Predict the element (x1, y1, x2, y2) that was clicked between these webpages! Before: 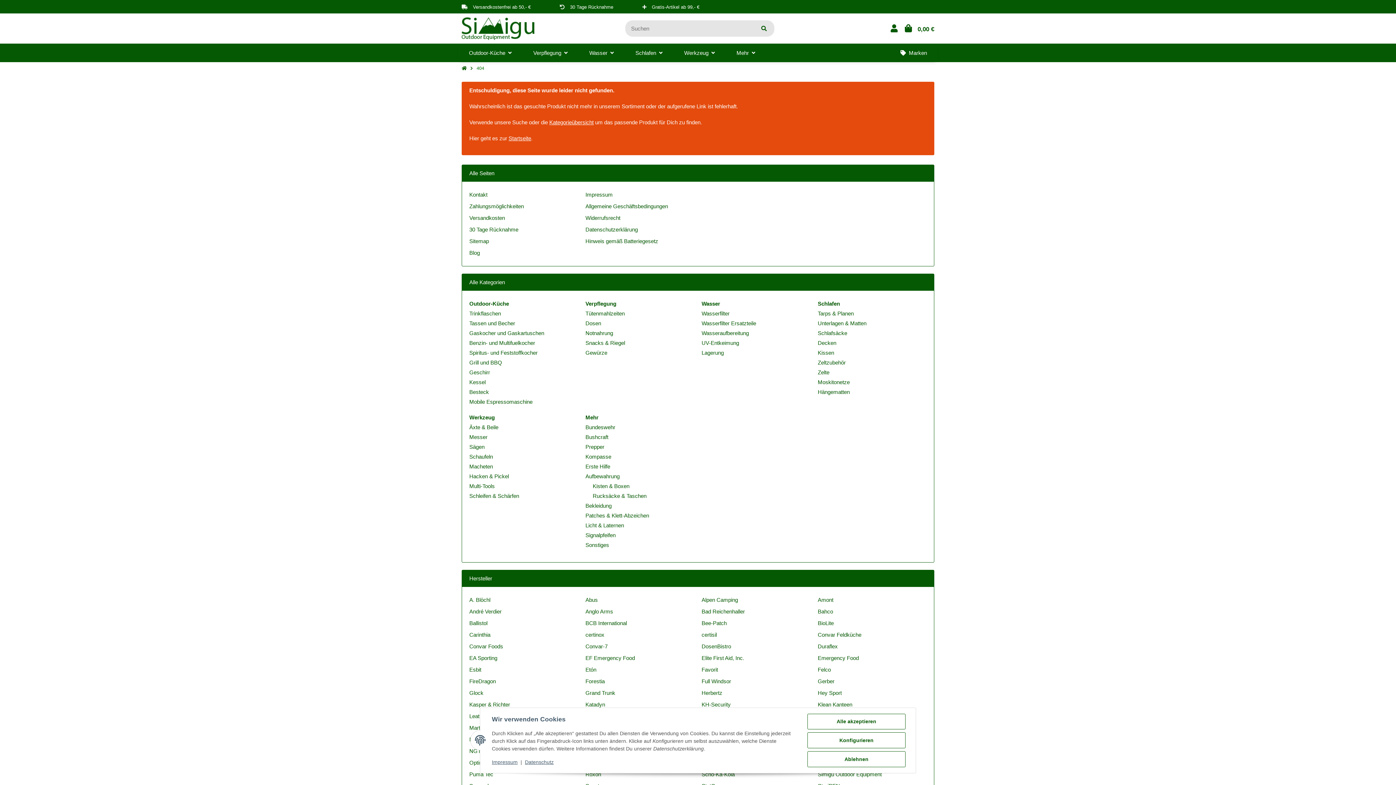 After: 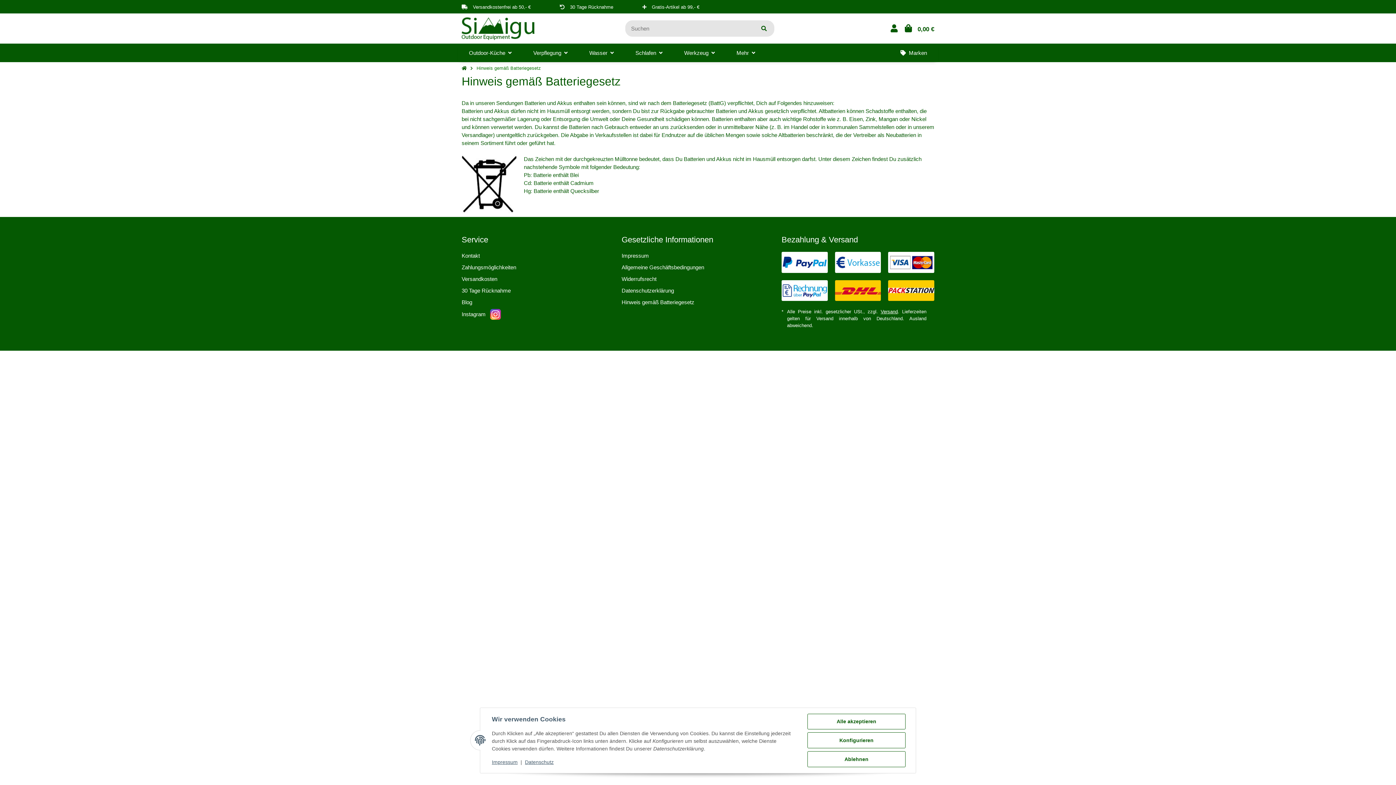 Action: label: Hinweis gemäß Batteriegesetz bbox: (585, 238, 658, 244)